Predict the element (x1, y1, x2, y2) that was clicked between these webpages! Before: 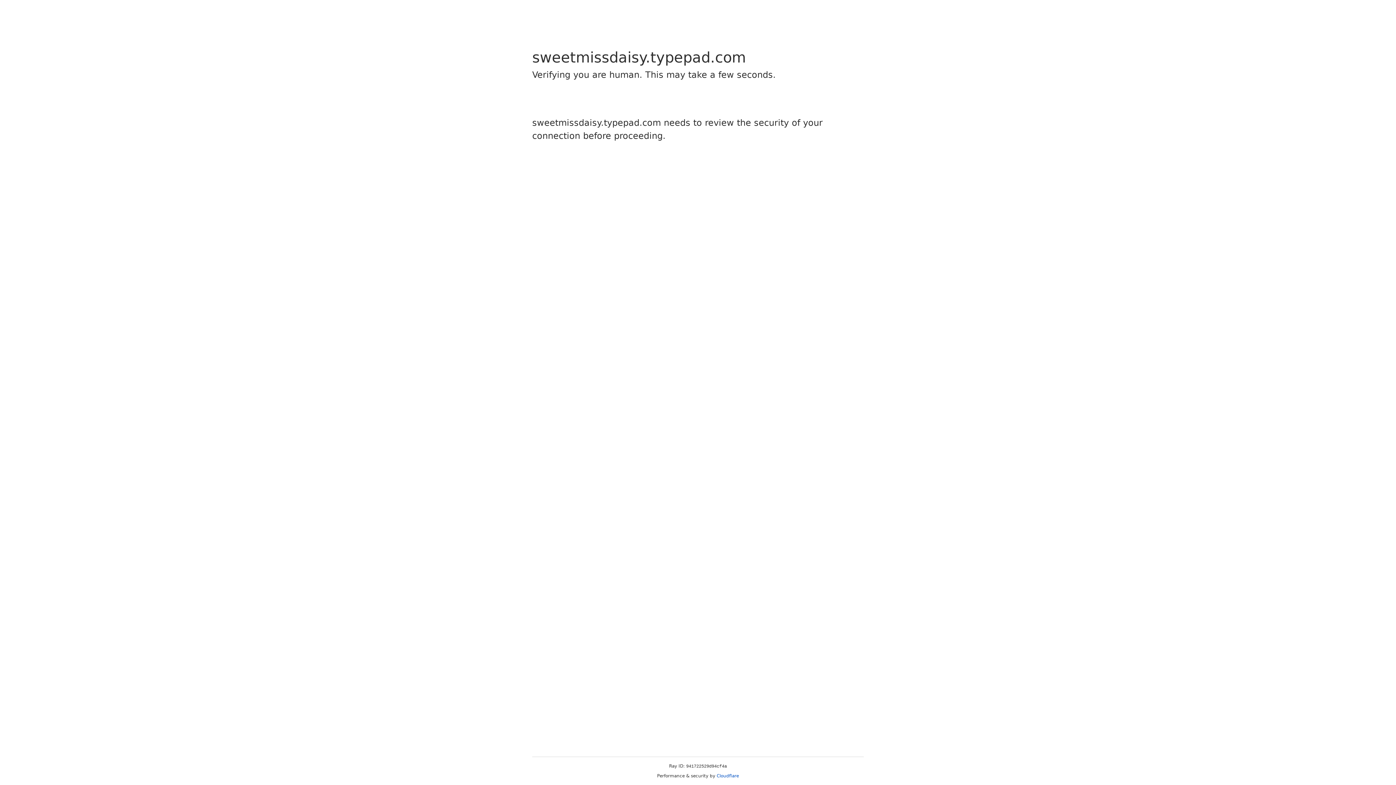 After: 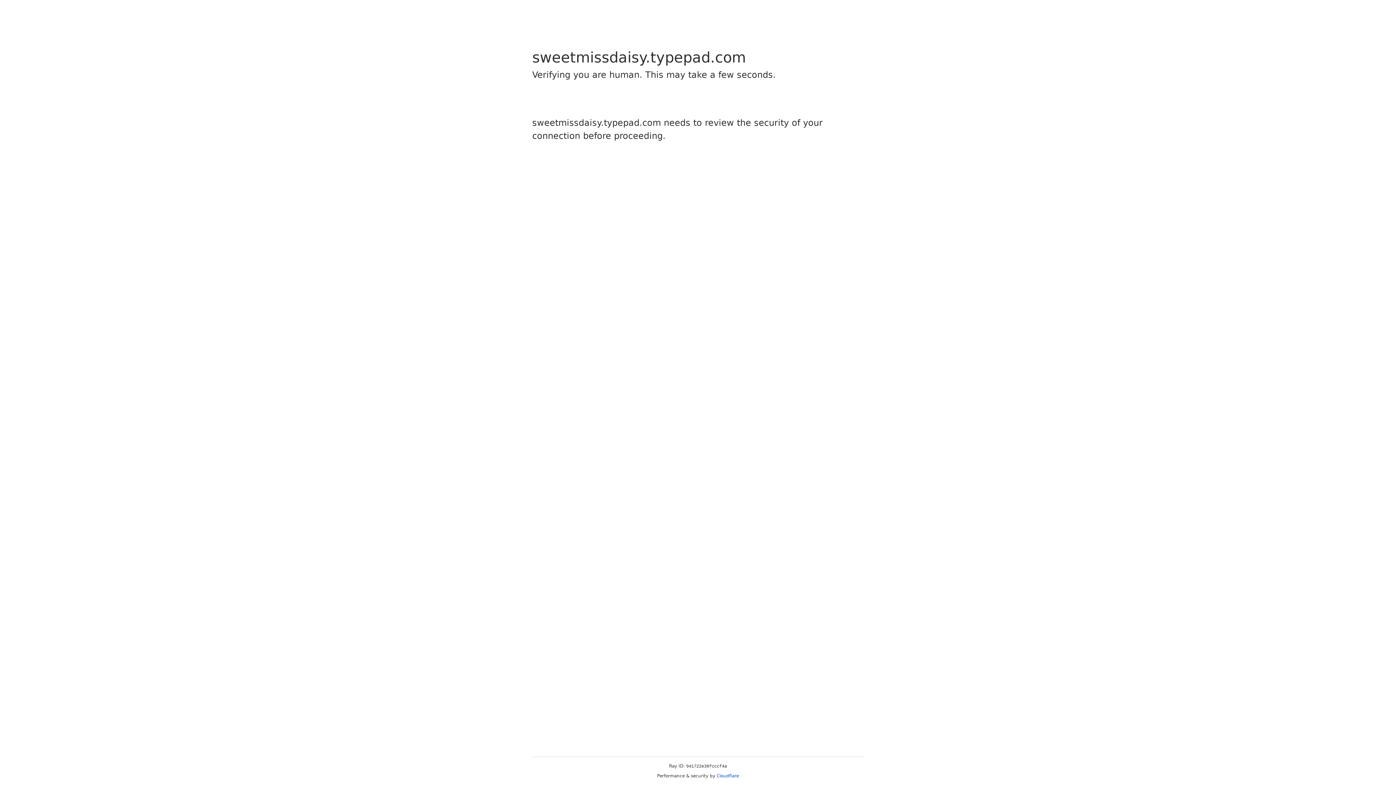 Action: label: Cloudflare bbox: (716, 773, 739, 778)